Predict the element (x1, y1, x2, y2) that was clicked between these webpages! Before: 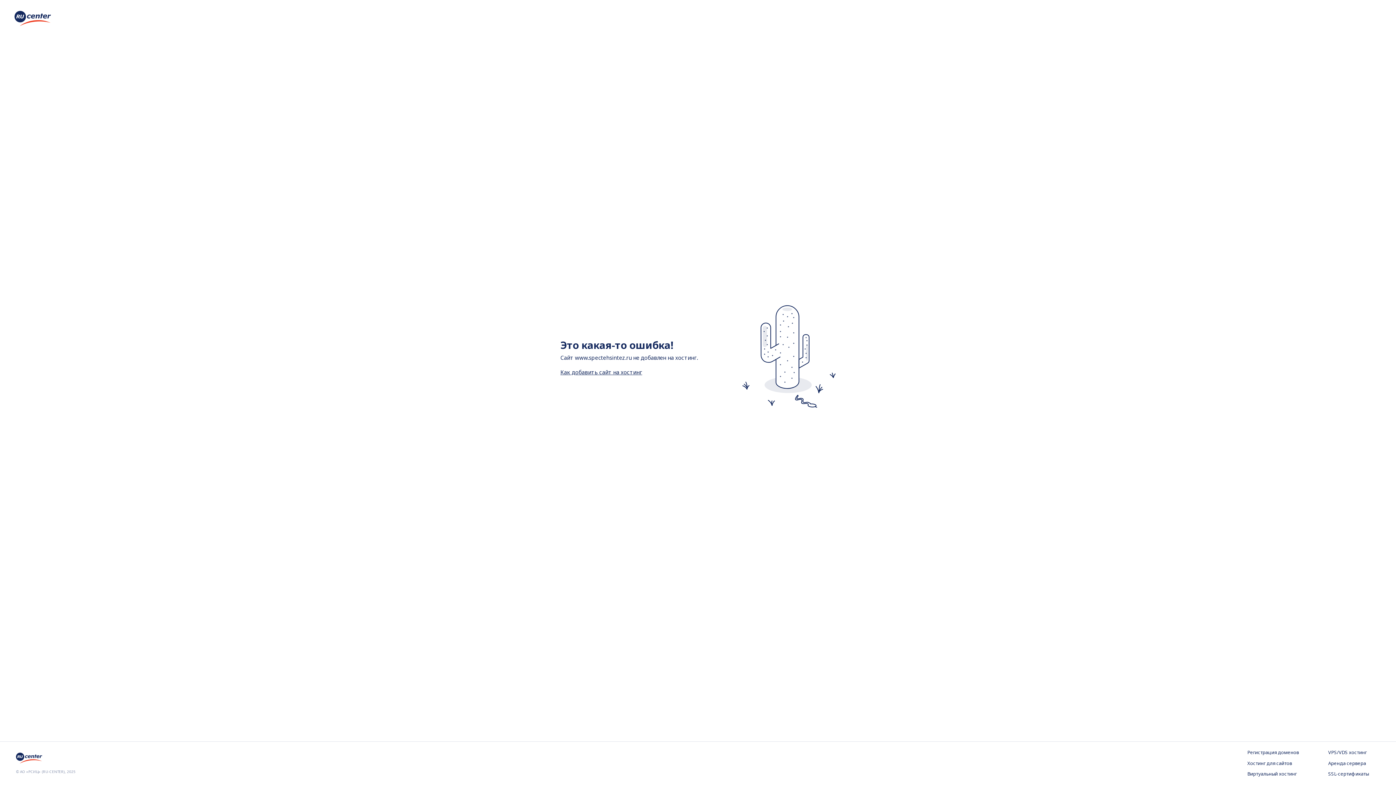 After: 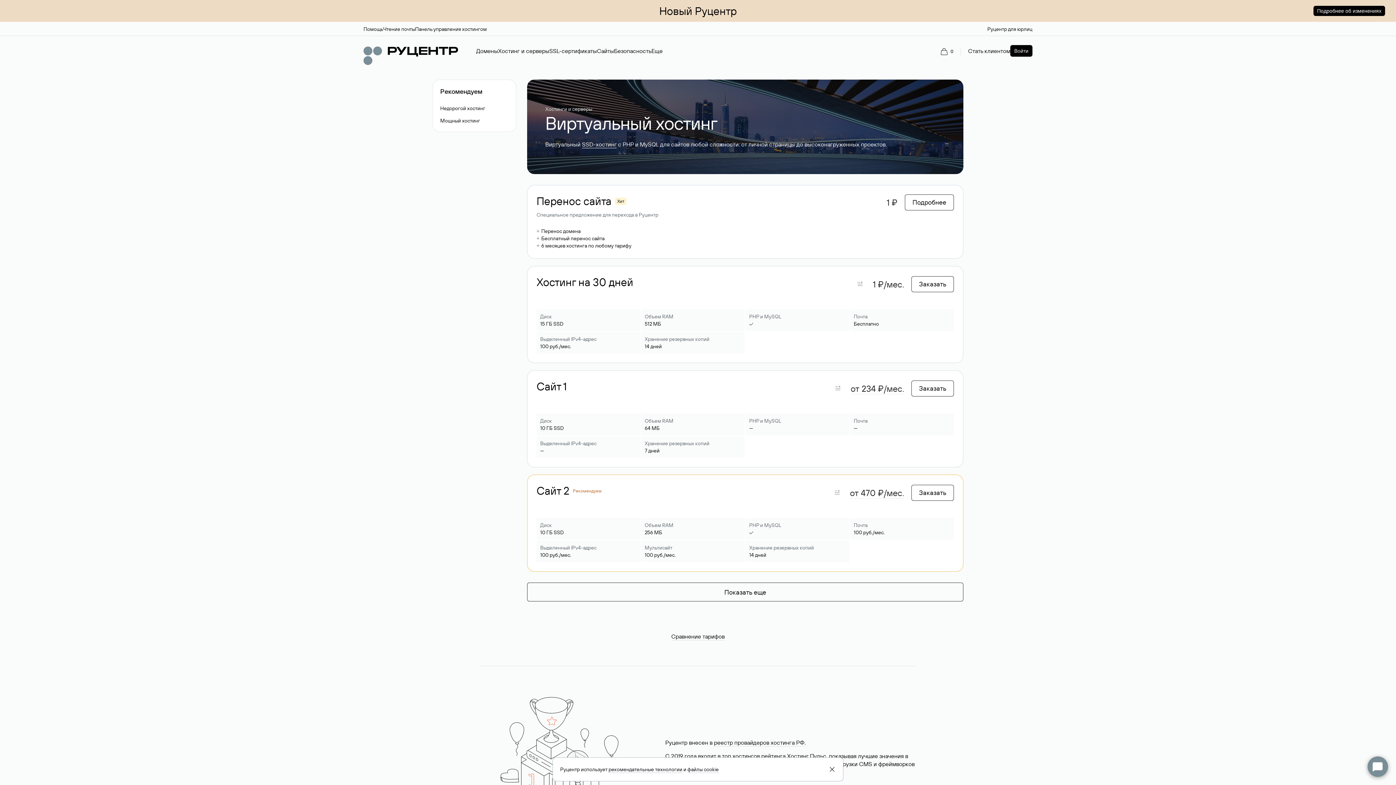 Action: bbox: (1247, 771, 1299, 778) label: Виртуальный хостинг